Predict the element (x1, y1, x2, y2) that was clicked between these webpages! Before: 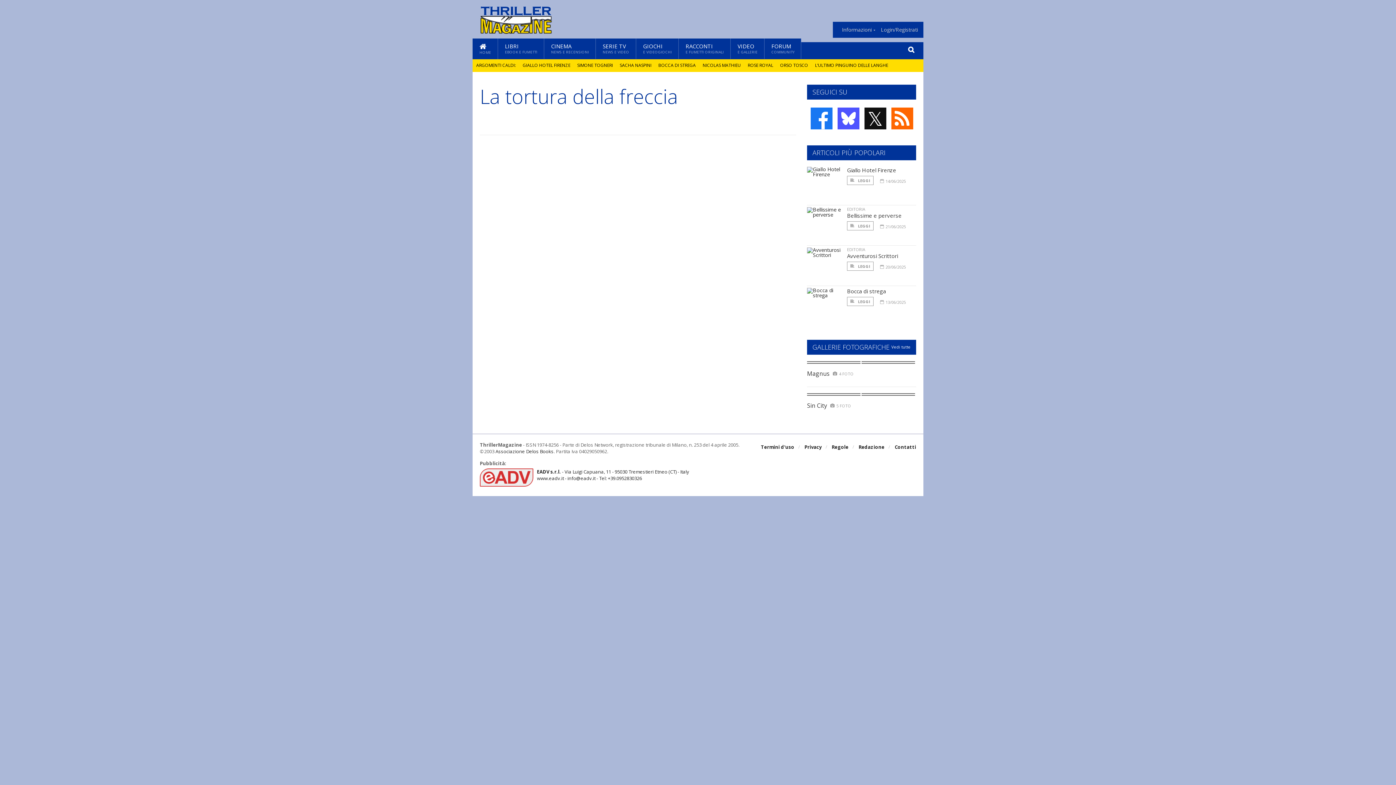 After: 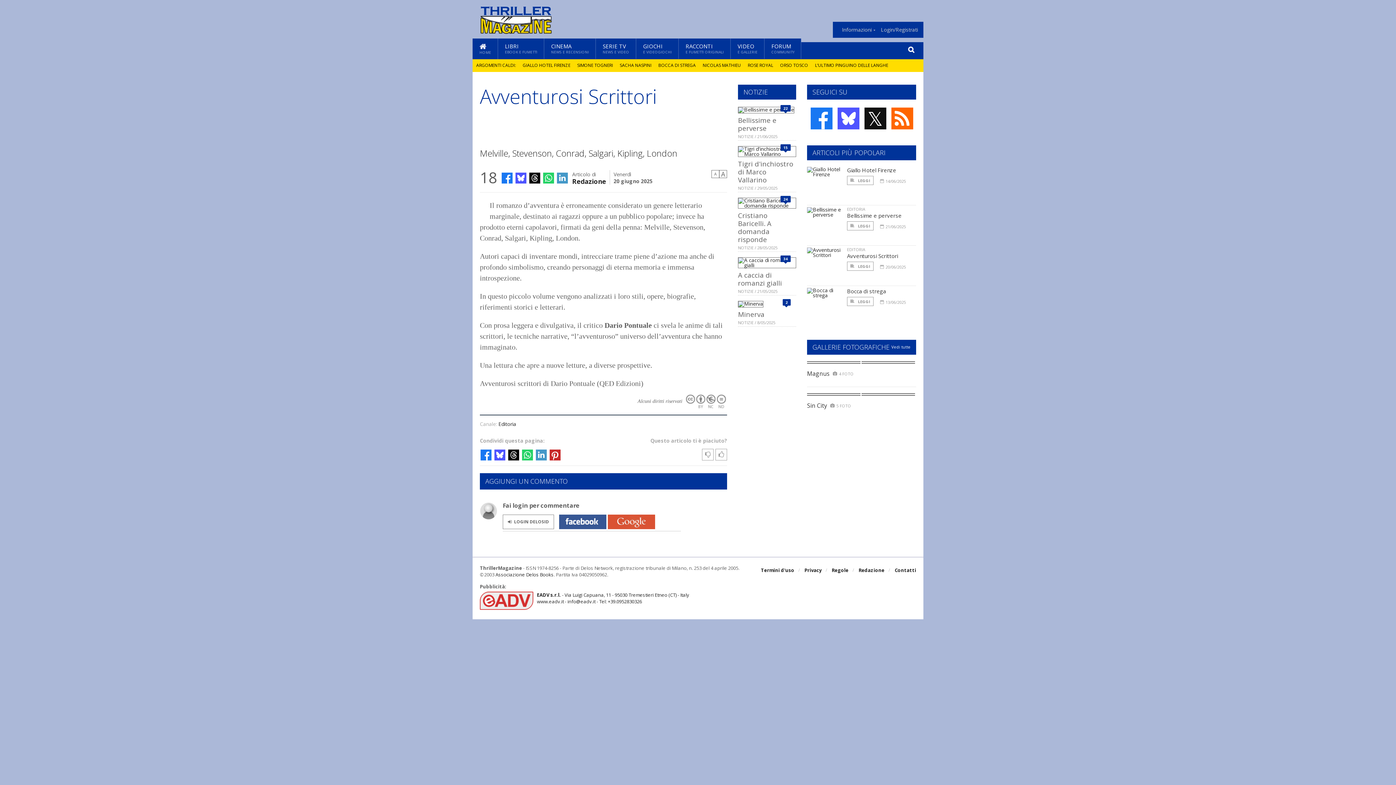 Action: bbox: (807, 247, 843, 284)